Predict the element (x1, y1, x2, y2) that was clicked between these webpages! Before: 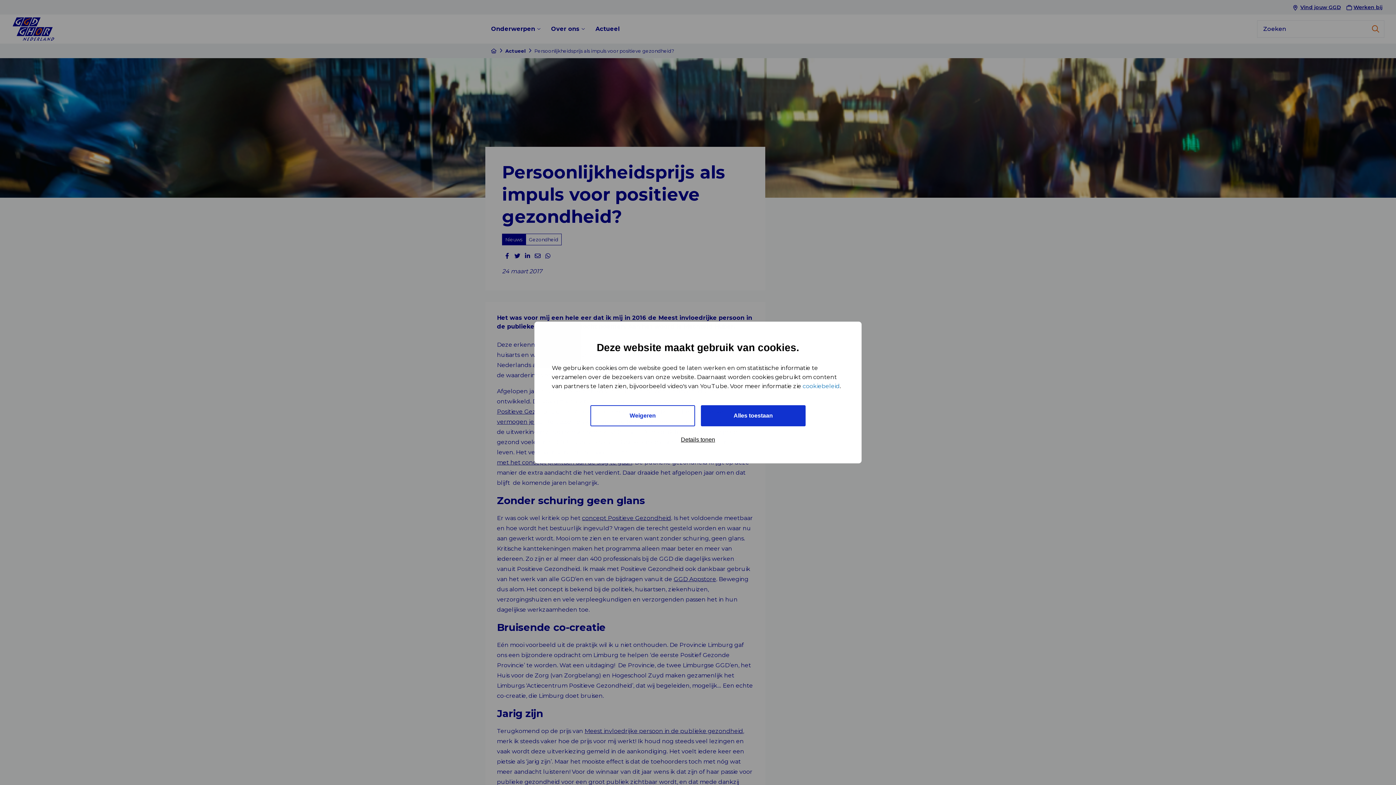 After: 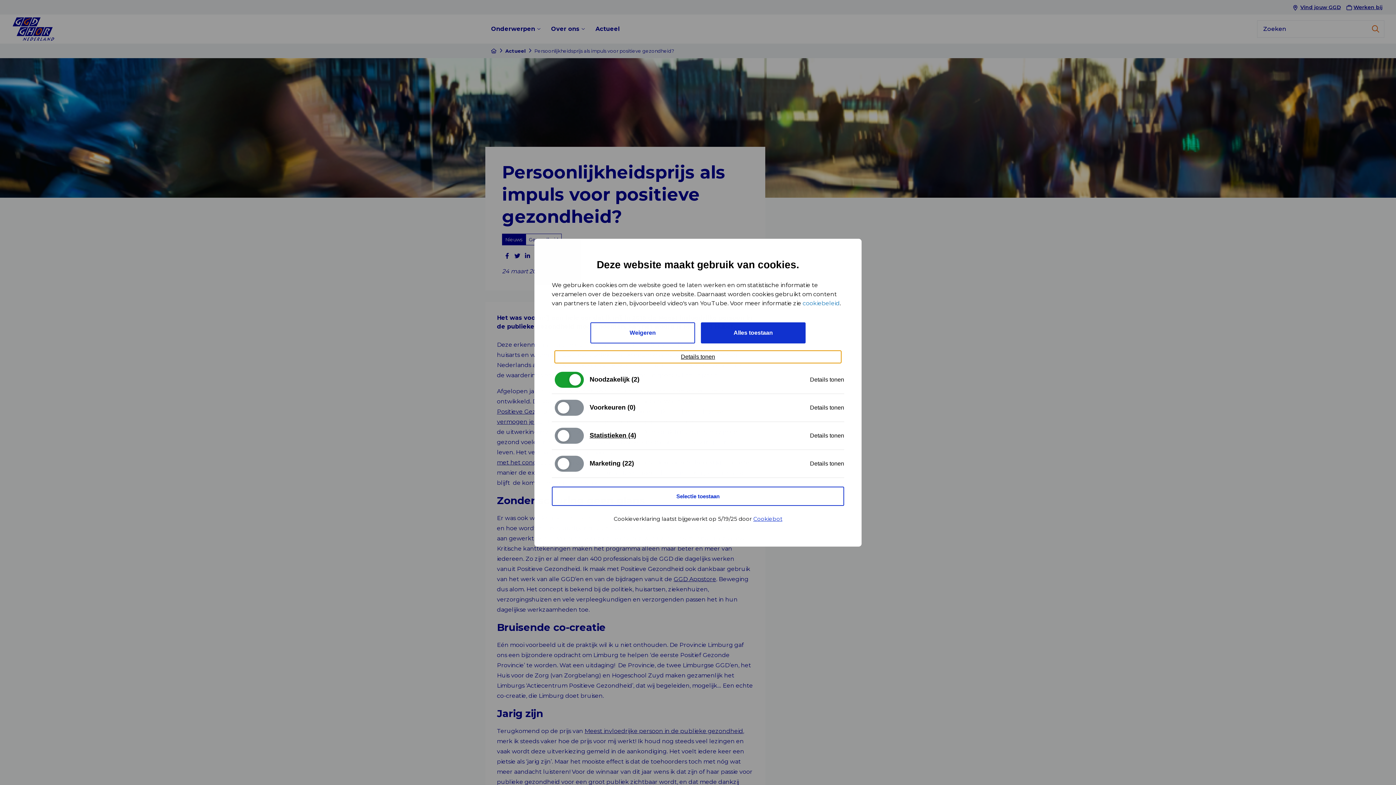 Action: label: Details tonen bbox: (554, 433, 841, 446)